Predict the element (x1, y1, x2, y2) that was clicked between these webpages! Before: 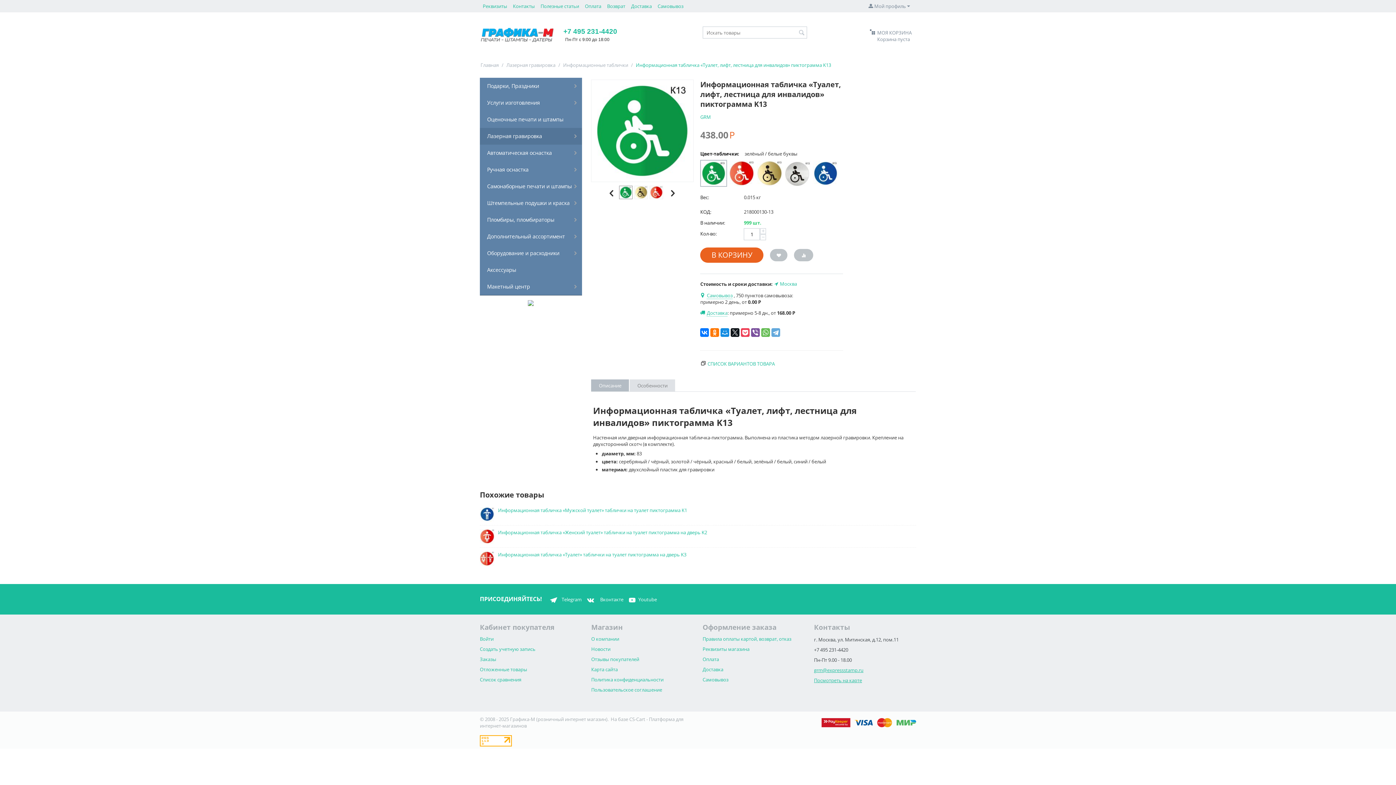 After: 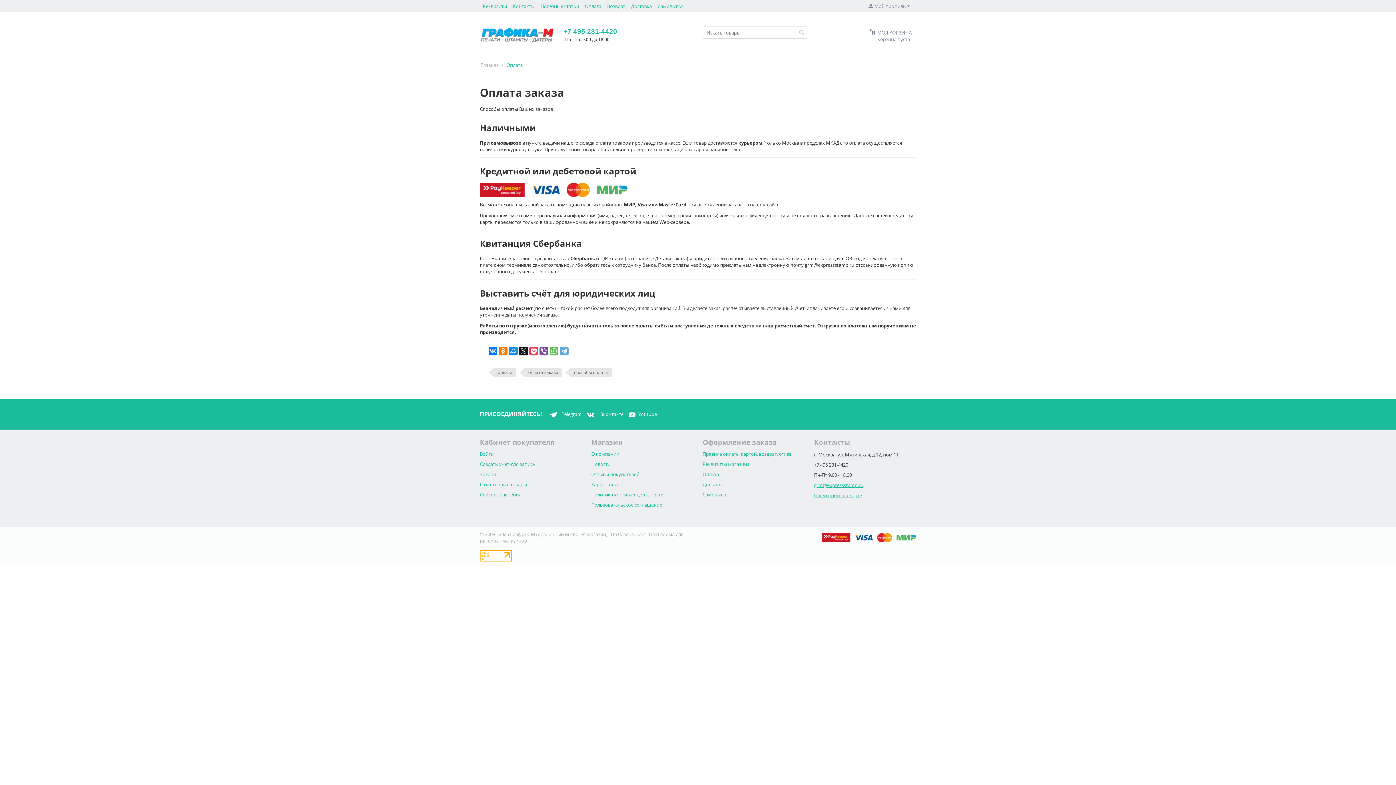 Action: label: Оплата bbox: (582, 0, 604, 12)